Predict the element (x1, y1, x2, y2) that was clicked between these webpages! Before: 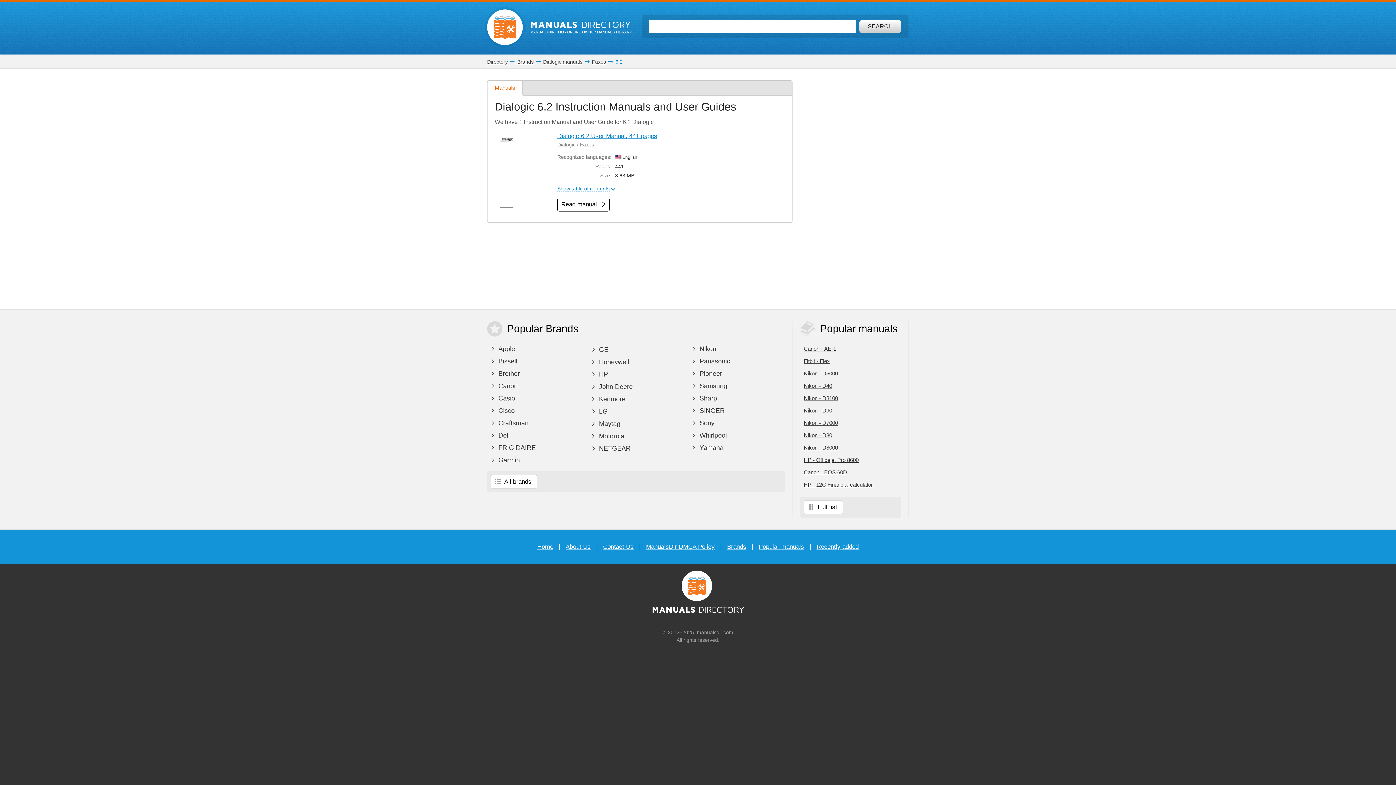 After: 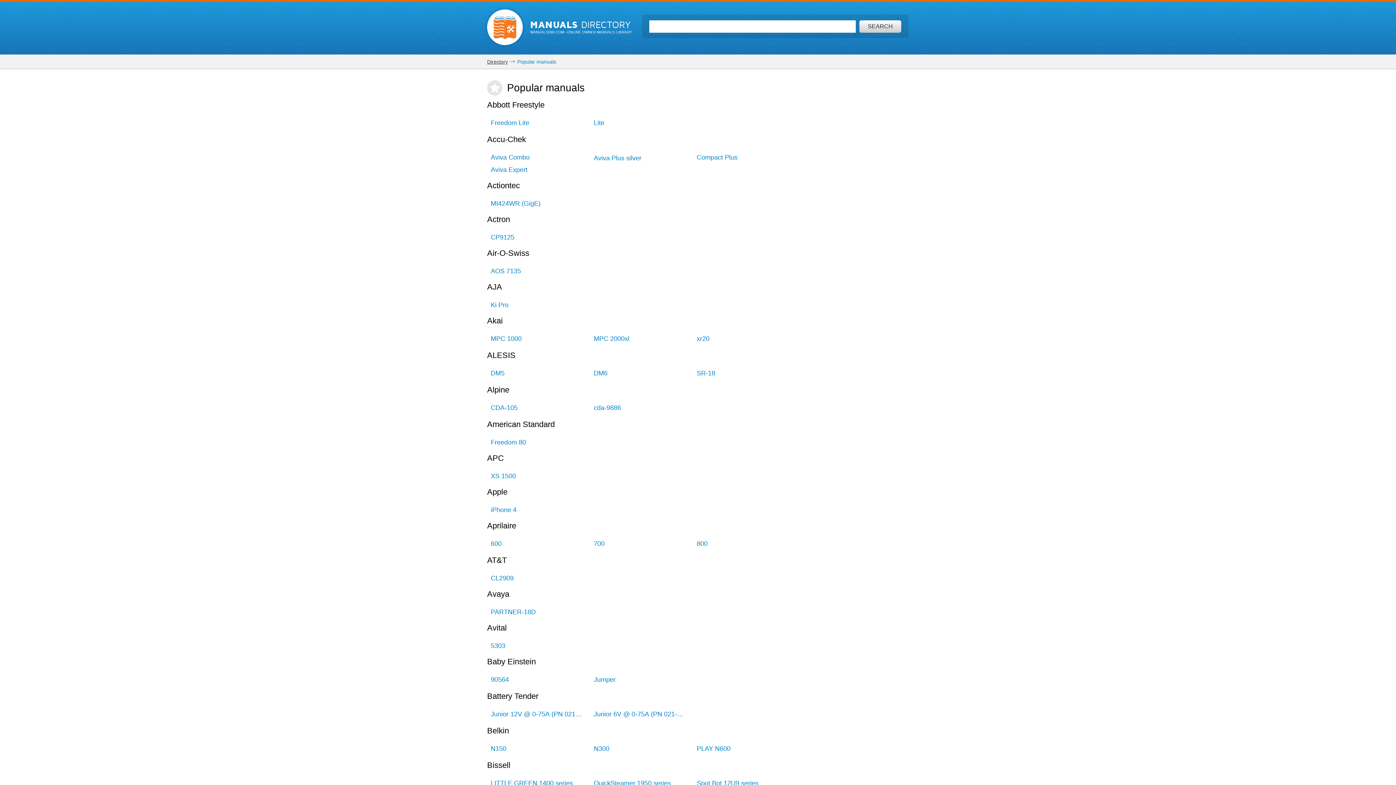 Action: bbox: (804, 500, 843, 514) label:  Full list